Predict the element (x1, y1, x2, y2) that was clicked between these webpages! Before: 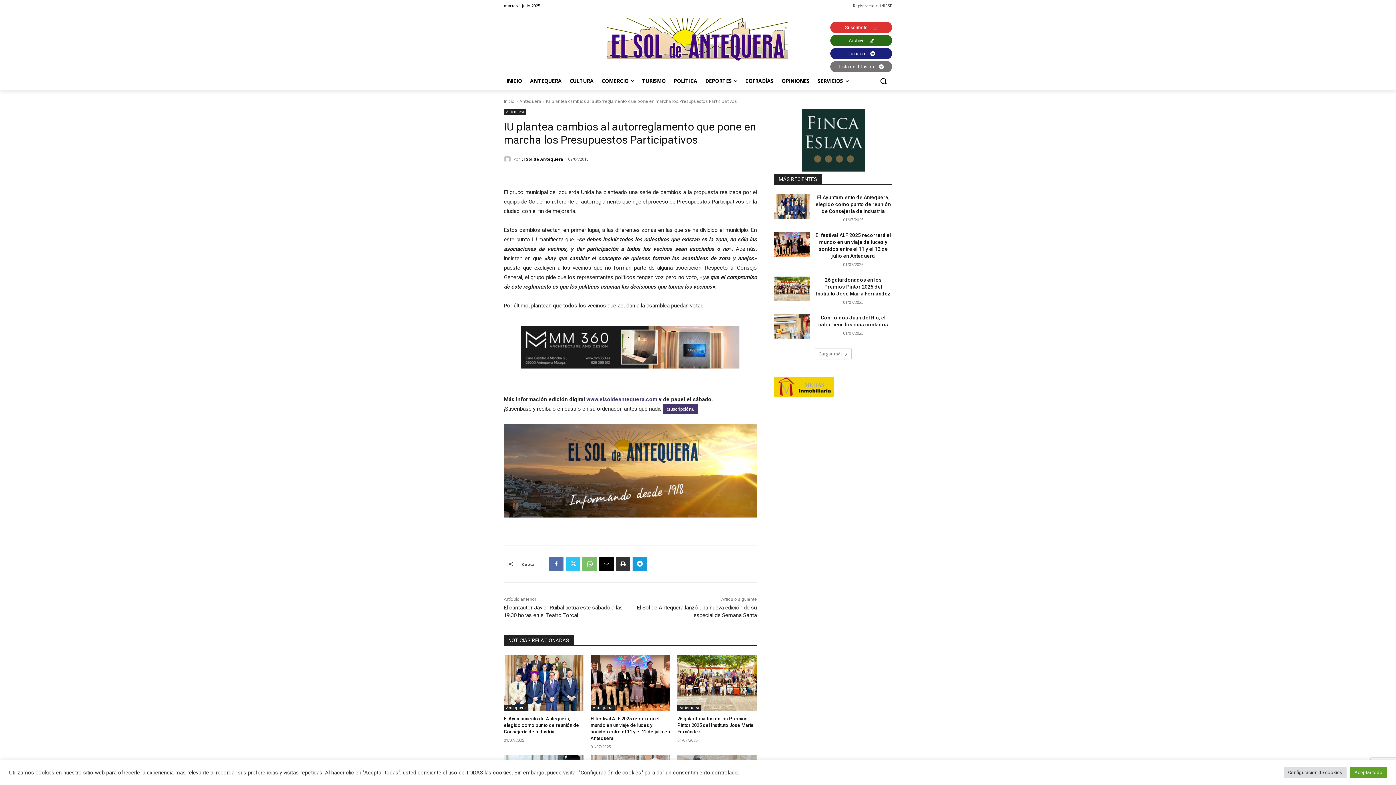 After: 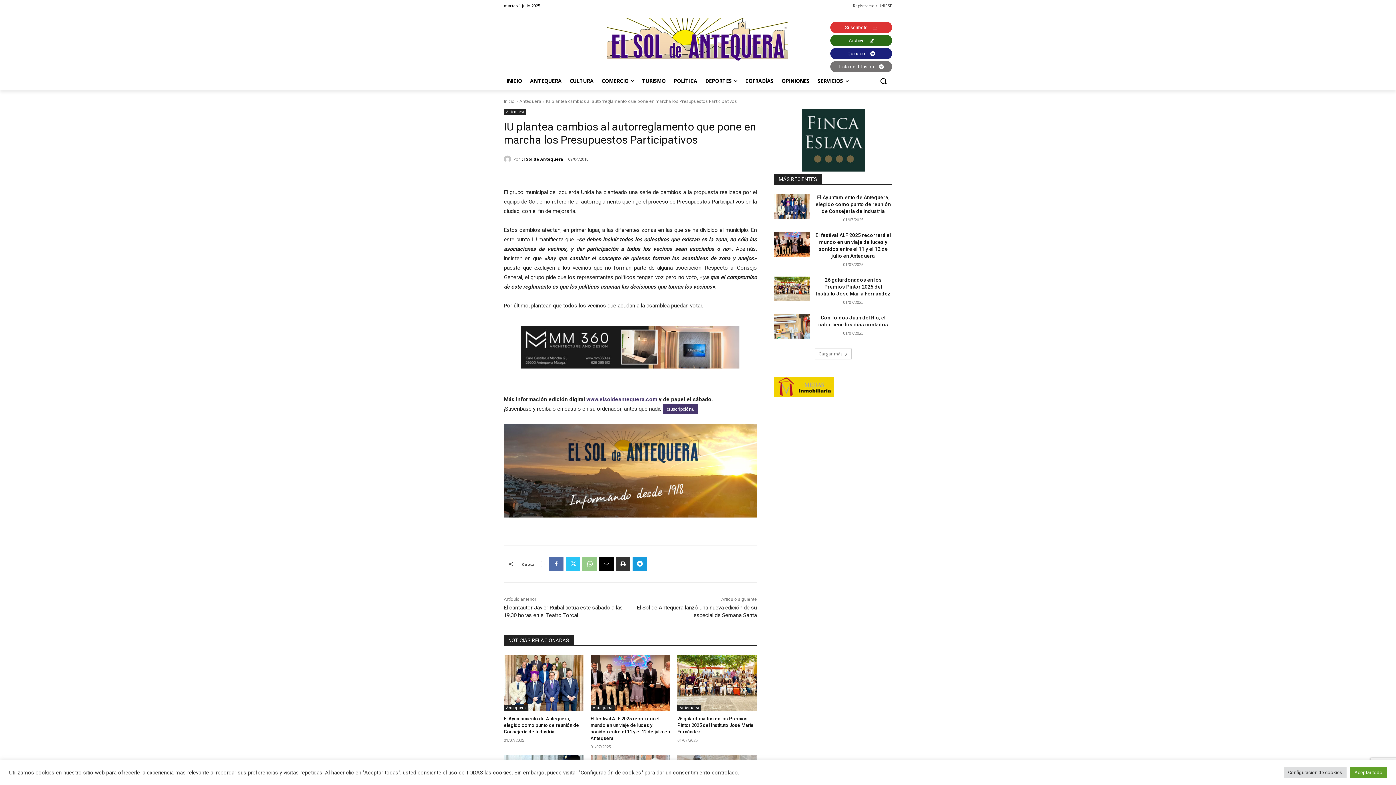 Action: bbox: (582, 556, 597, 571)